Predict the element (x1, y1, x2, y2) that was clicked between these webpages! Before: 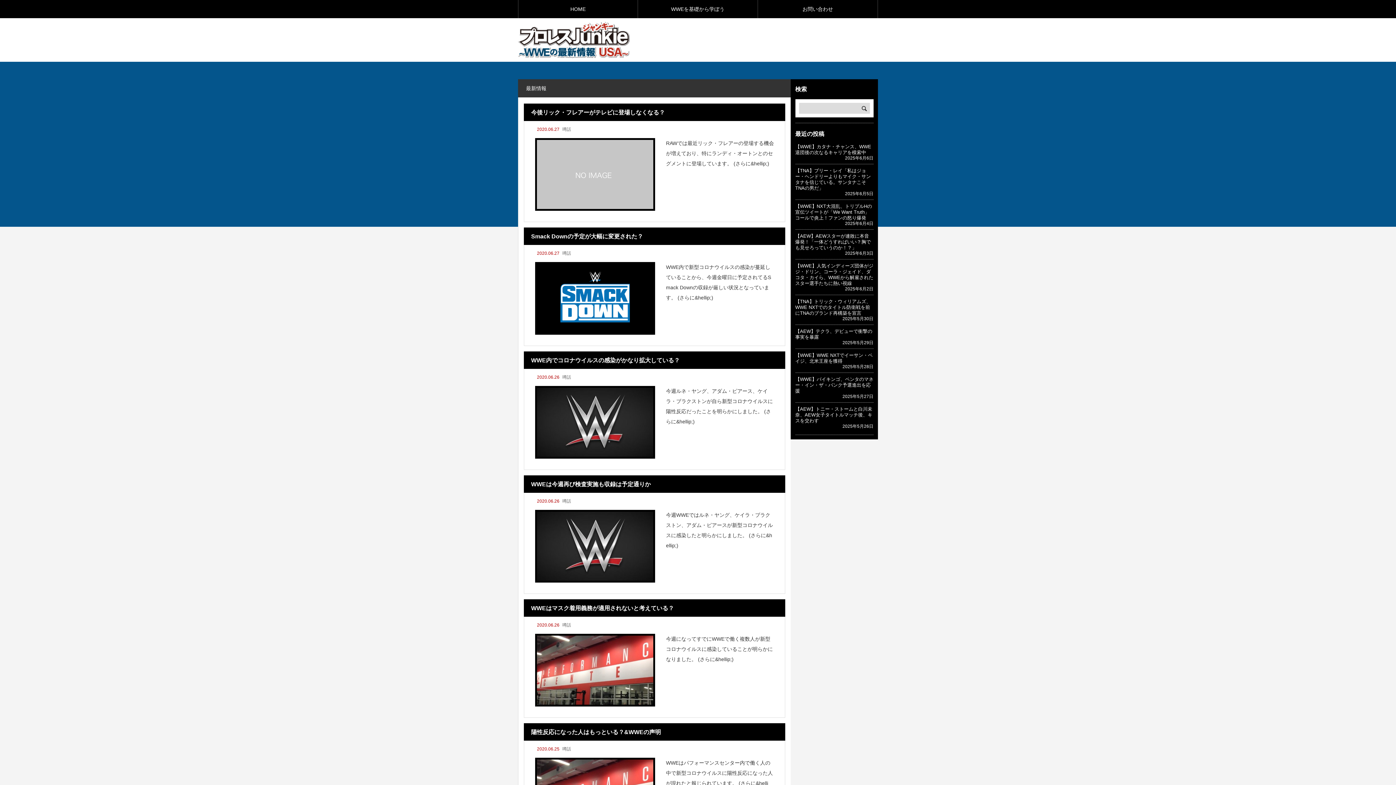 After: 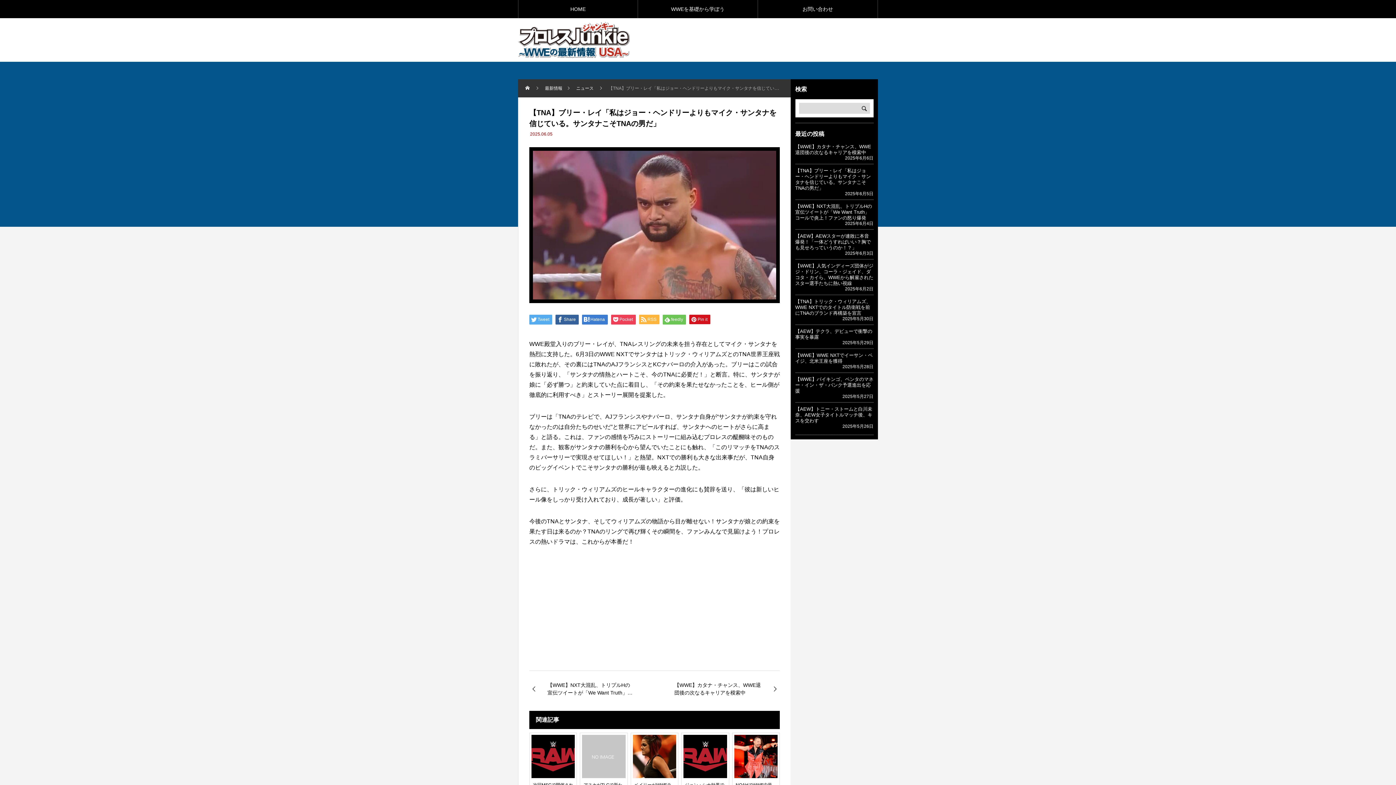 Action: label: 【TNA】ブリー・レイ「私はジョー・ヘンドリーよりもマイク・サンタナを信じている。サンタナこそTNAの男だ」 bbox: (795, 167, 871, 190)